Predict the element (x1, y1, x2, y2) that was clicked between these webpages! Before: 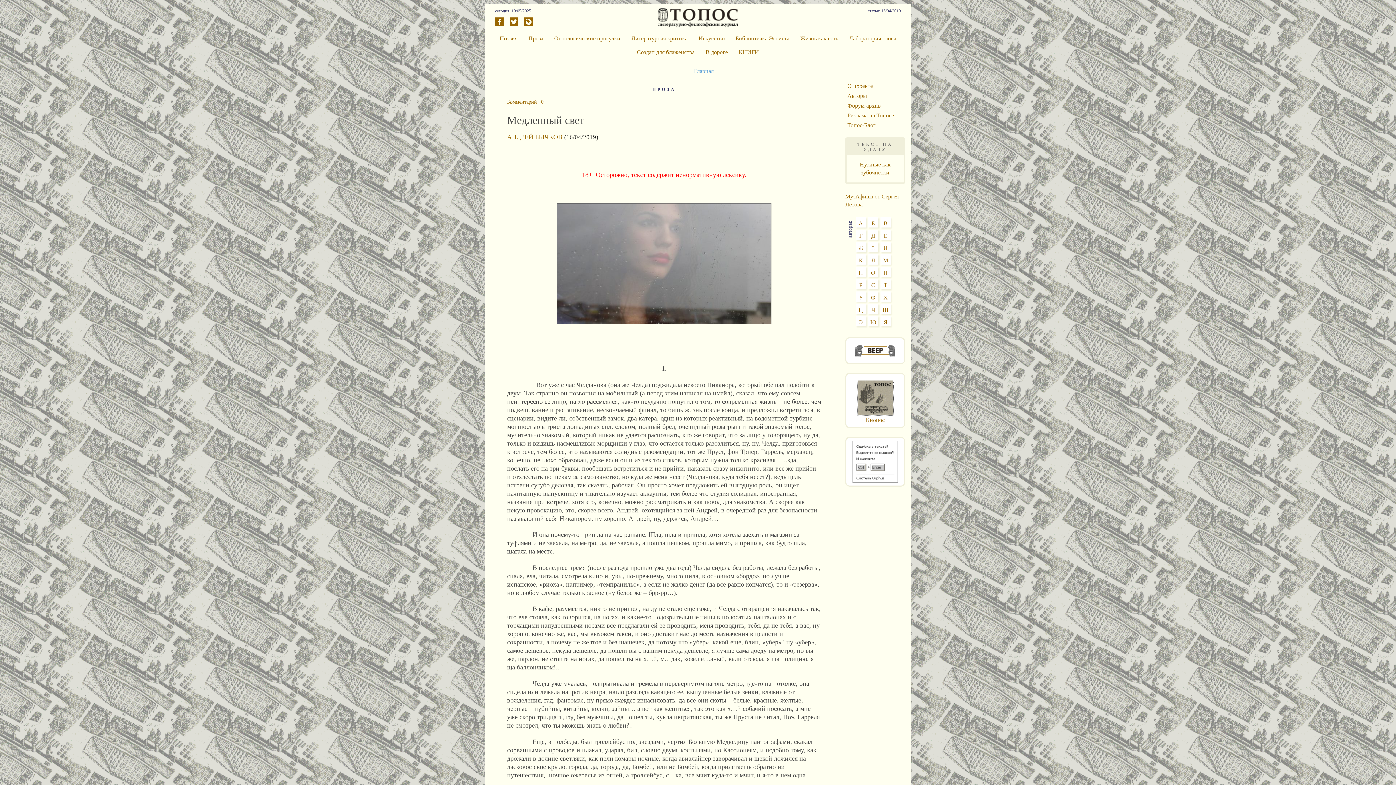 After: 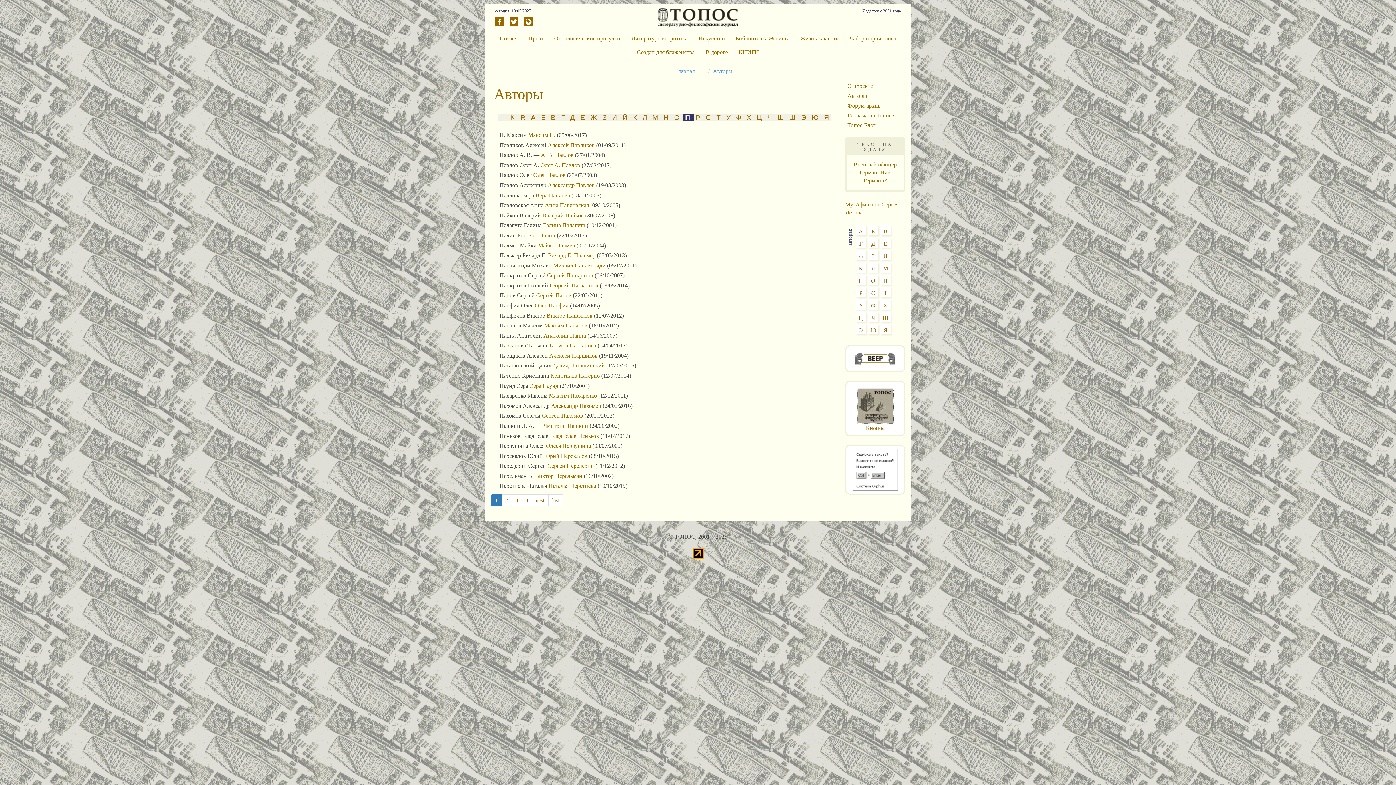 Action: bbox: (883, 269, 888, 275) label: П